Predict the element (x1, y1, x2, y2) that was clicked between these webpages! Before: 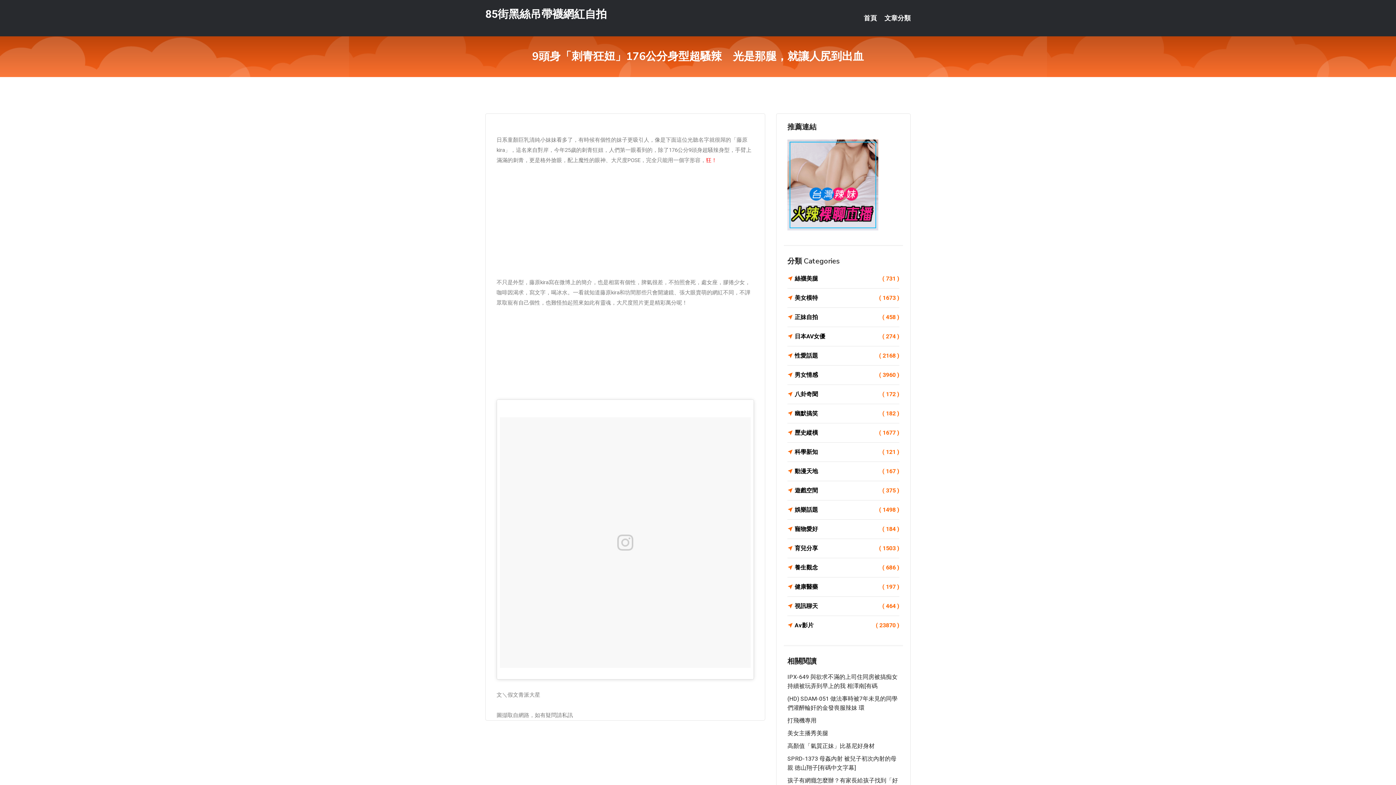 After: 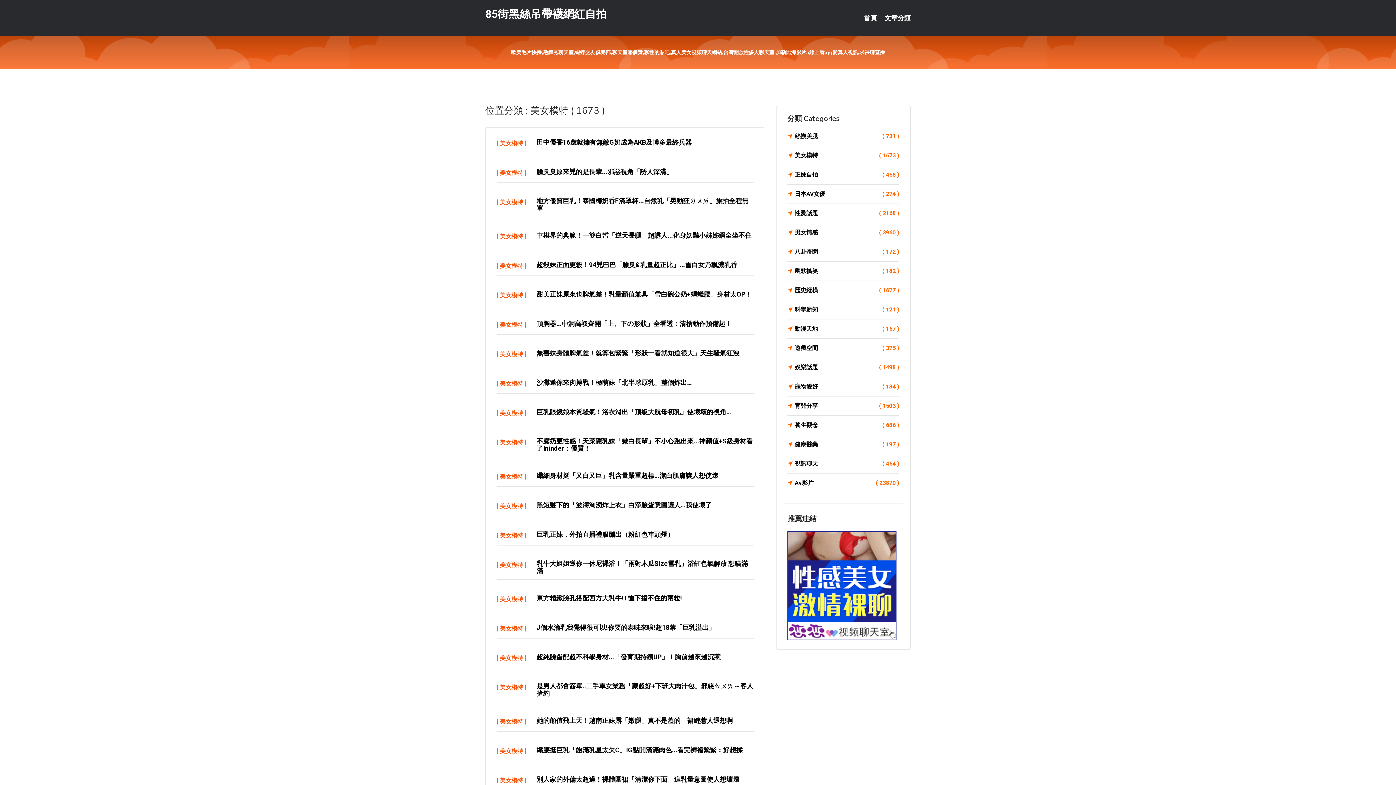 Action: bbox: (787, 293, 899, 303) label: 美女模特
( 1673 )